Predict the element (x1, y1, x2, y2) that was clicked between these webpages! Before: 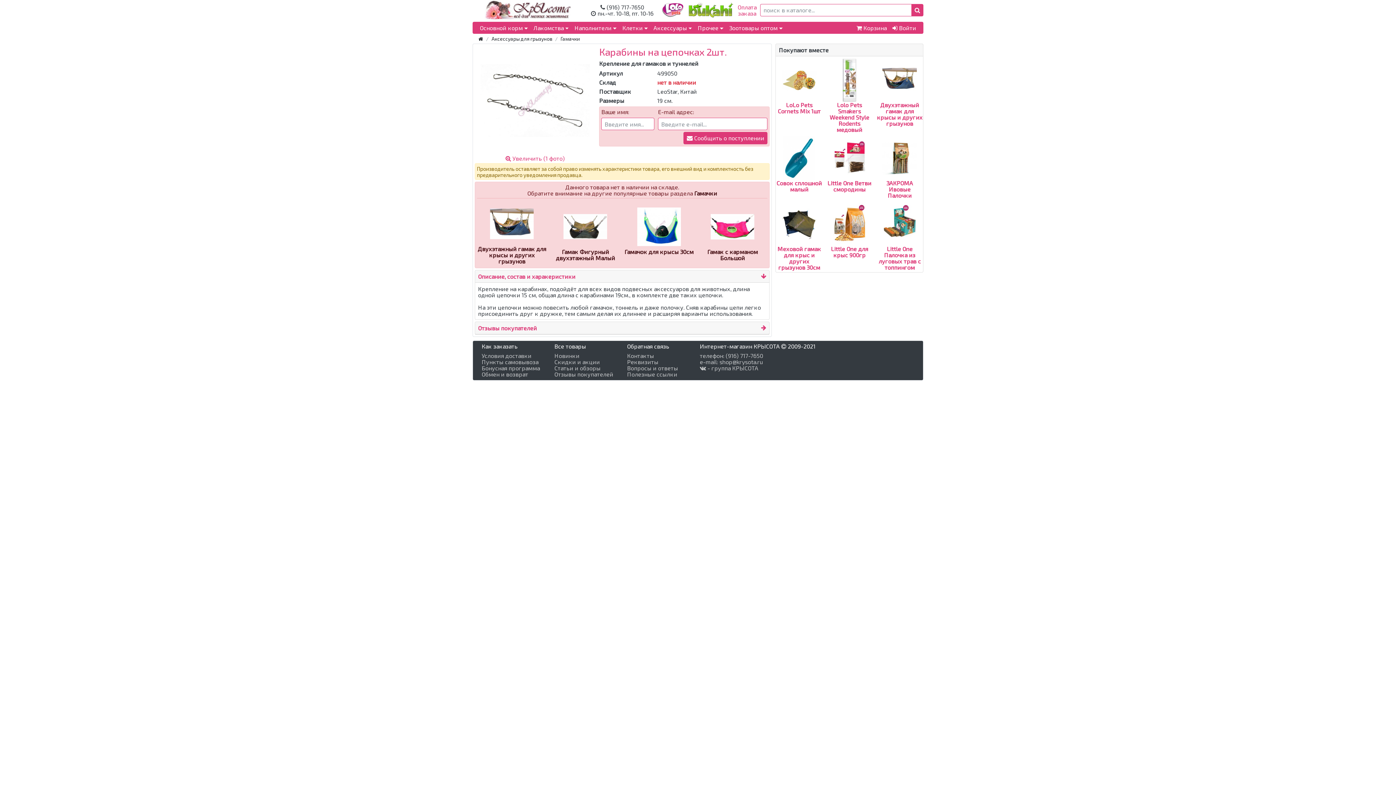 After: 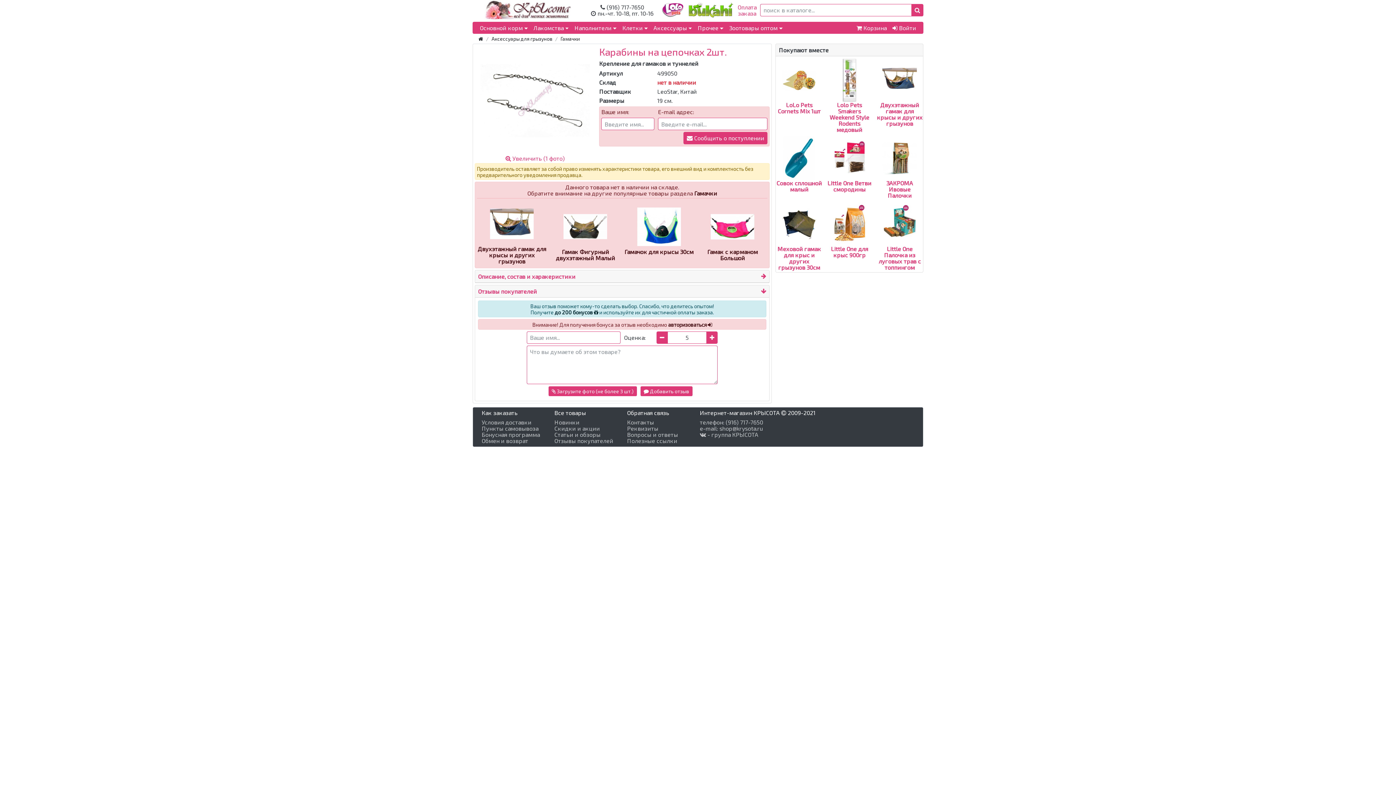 Action: bbox: (478, 324, 537, 331) label: Отзывы покупателей